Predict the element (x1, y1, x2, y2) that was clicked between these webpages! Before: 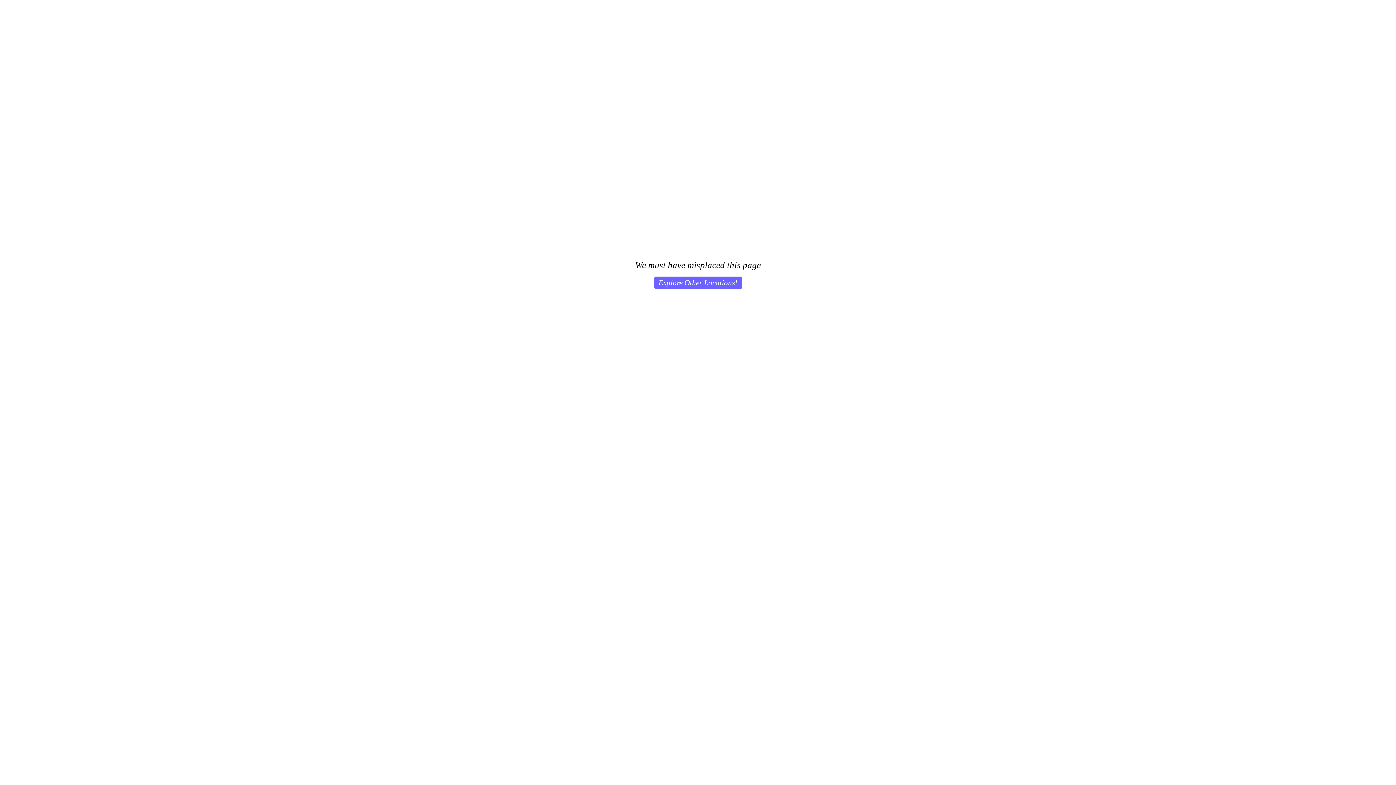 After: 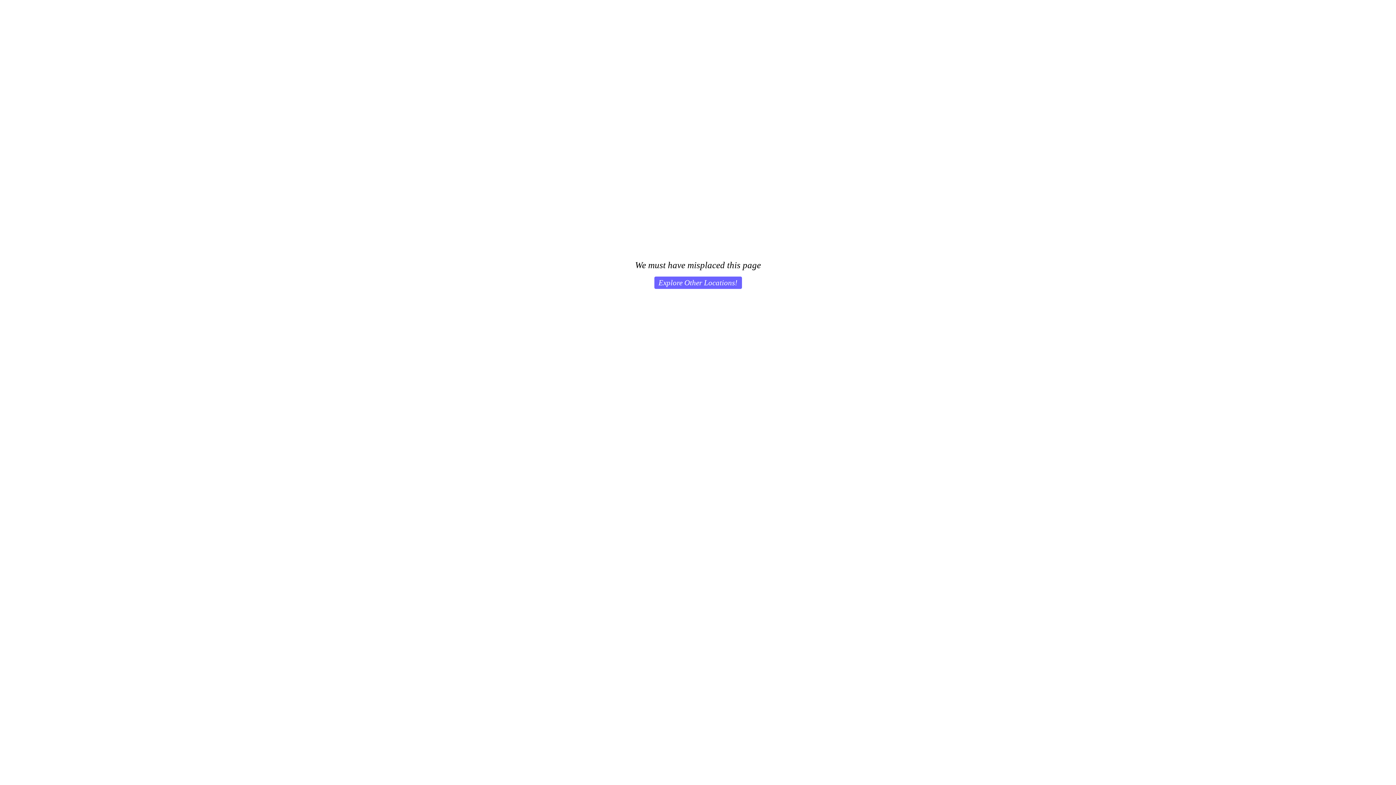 Action: bbox: (654, 276, 742, 289) label: Explore Other Locations!